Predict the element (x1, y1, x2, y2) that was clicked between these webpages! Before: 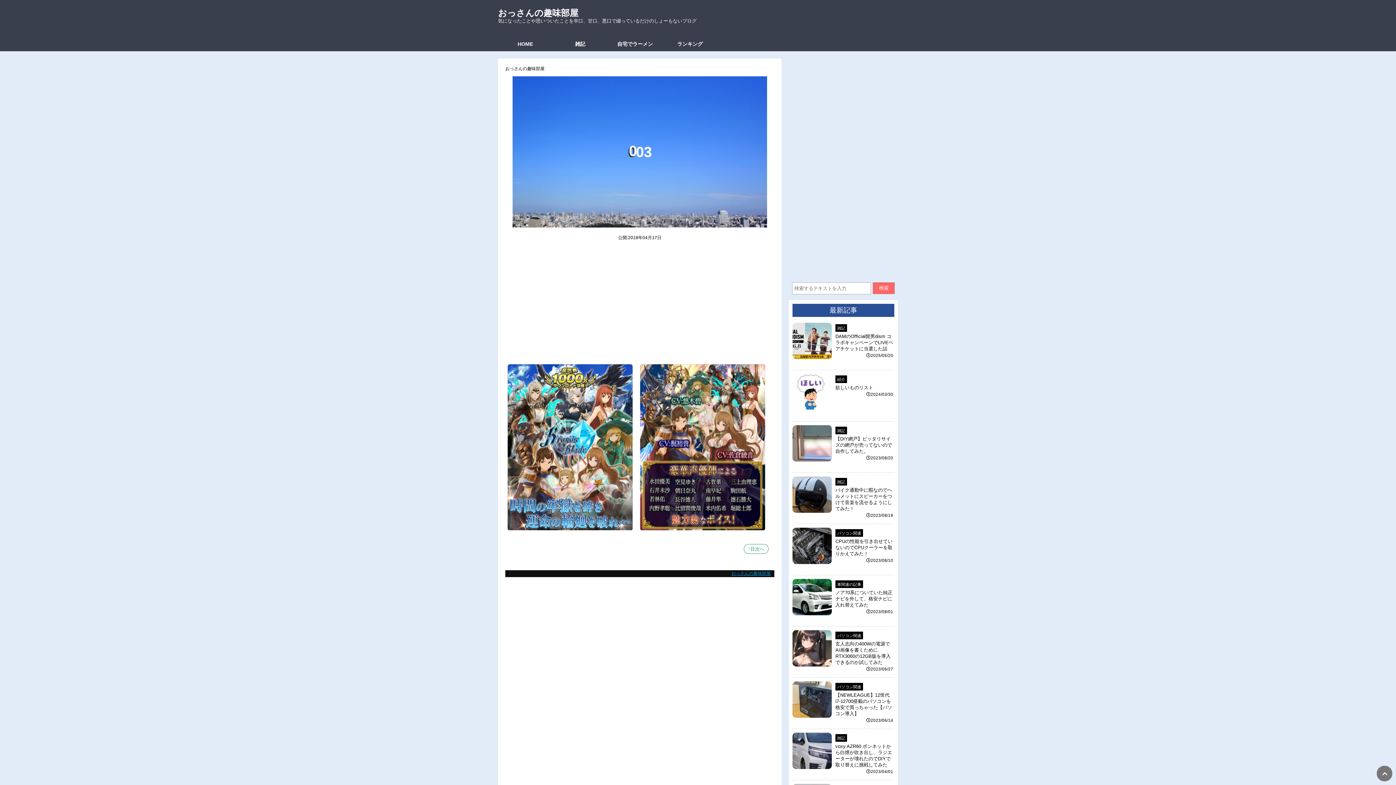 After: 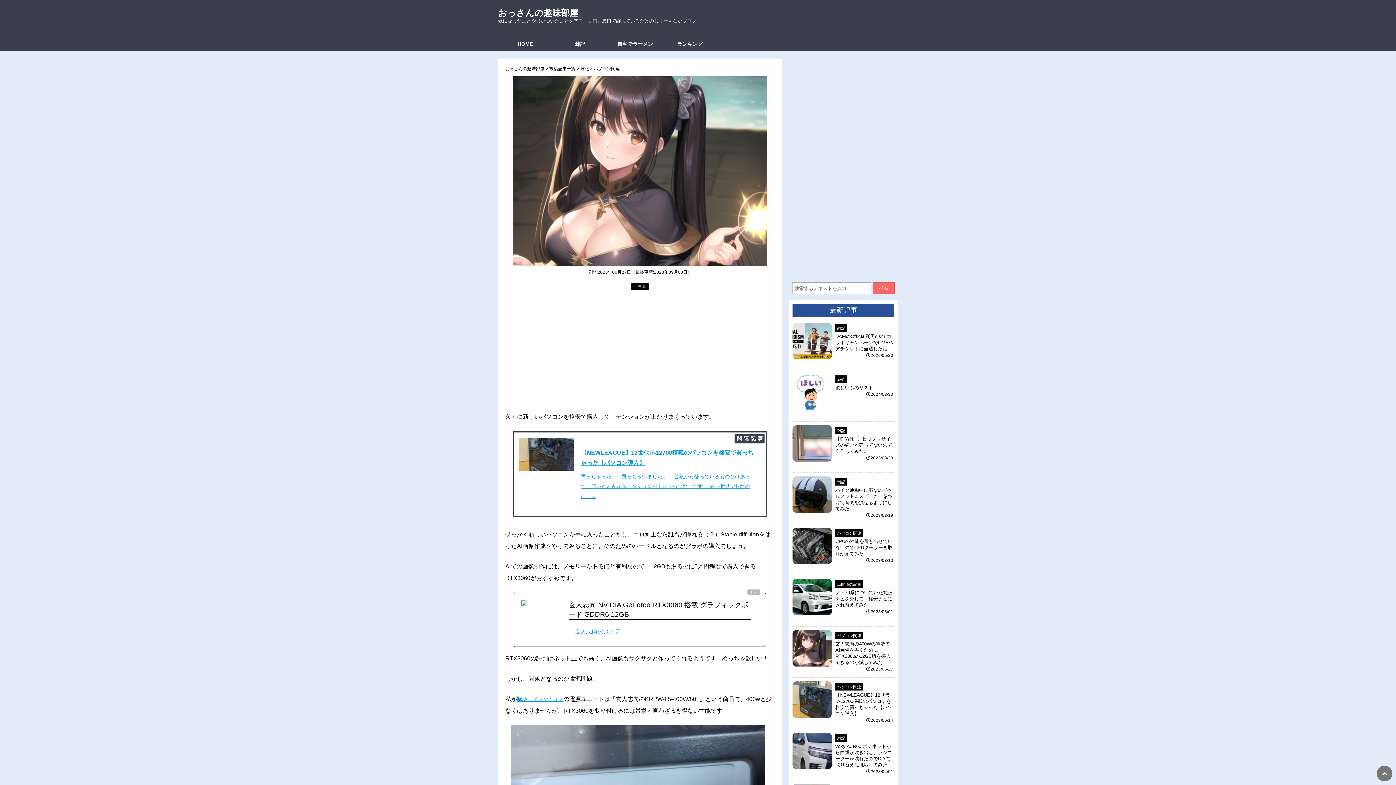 Action: bbox: (792, 662, 832, 668)